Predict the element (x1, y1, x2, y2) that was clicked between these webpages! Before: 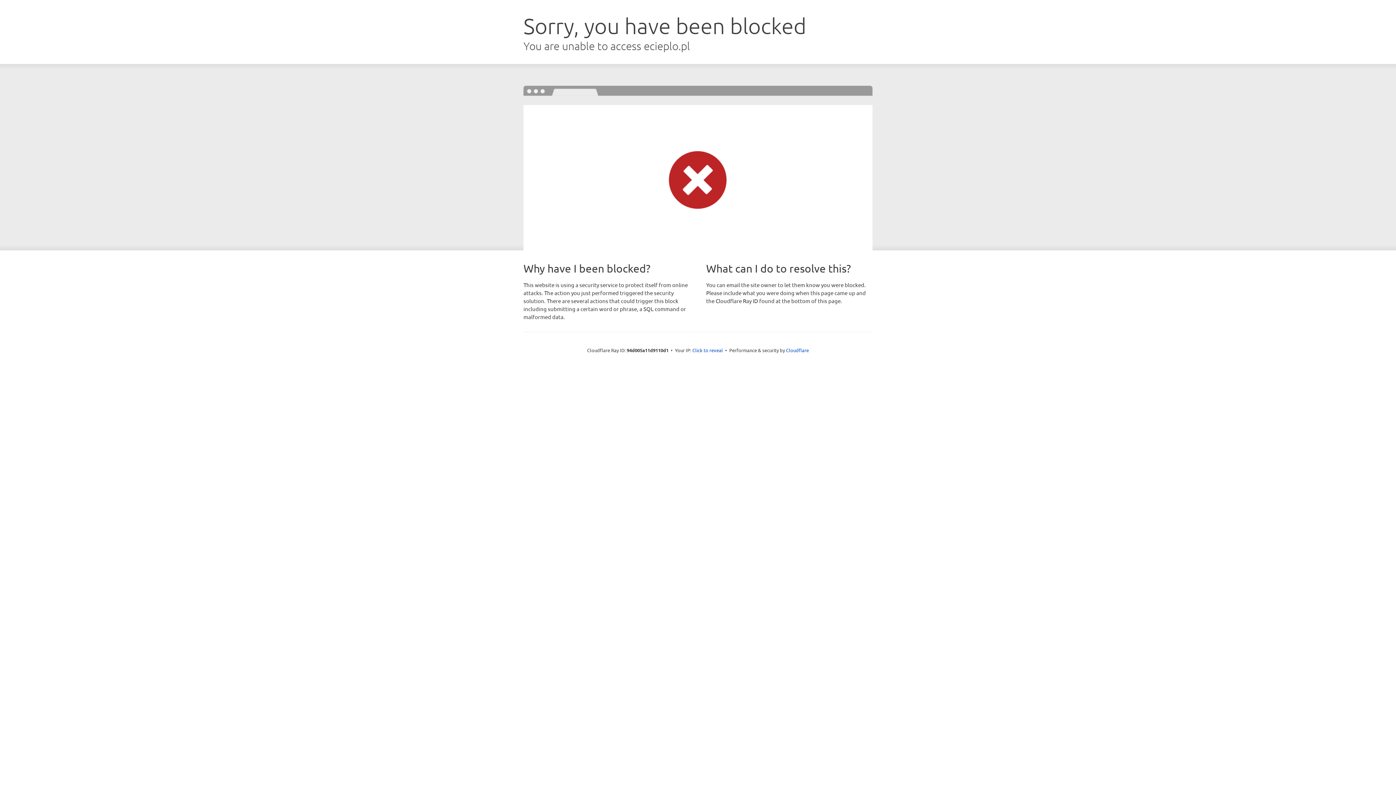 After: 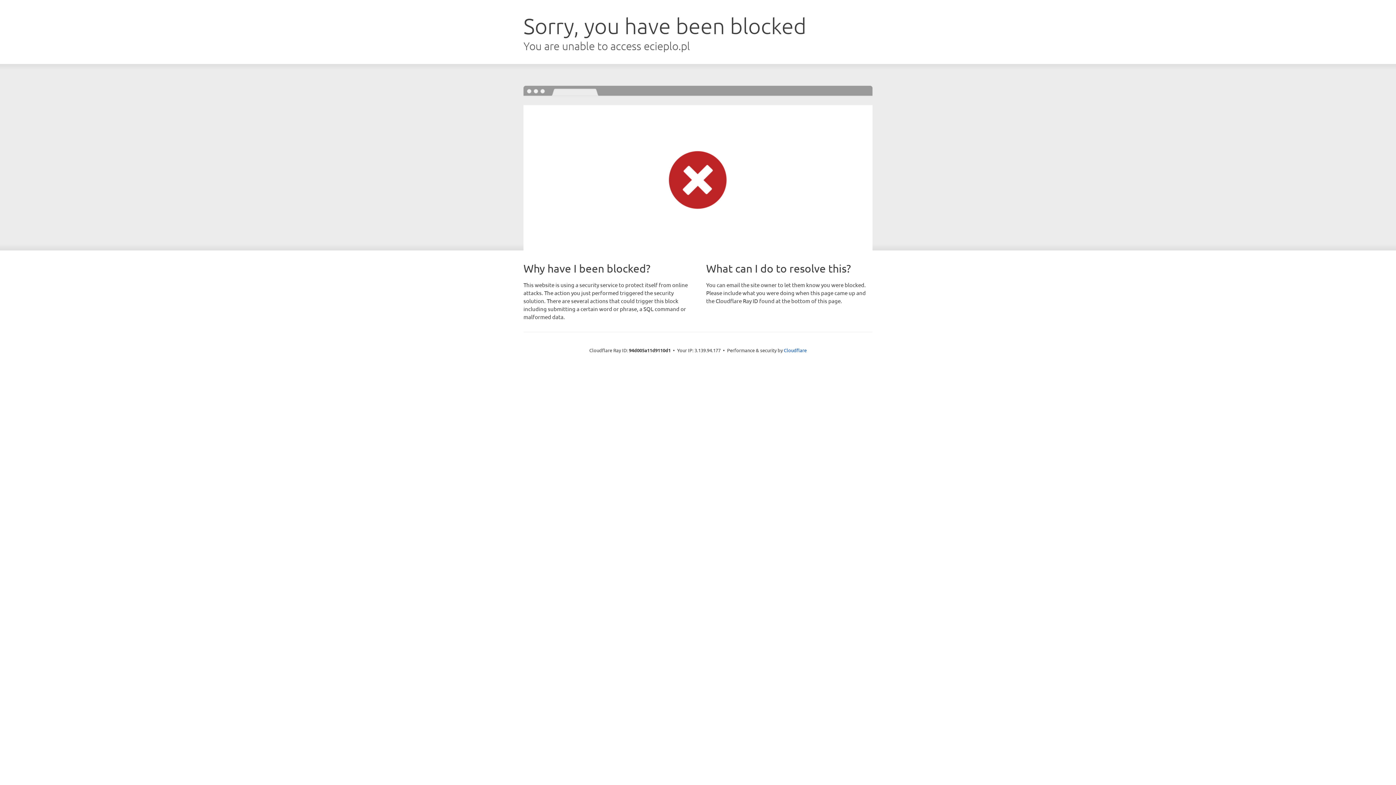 Action: label: Click to reveal bbox: (692, 346, 723, 353)